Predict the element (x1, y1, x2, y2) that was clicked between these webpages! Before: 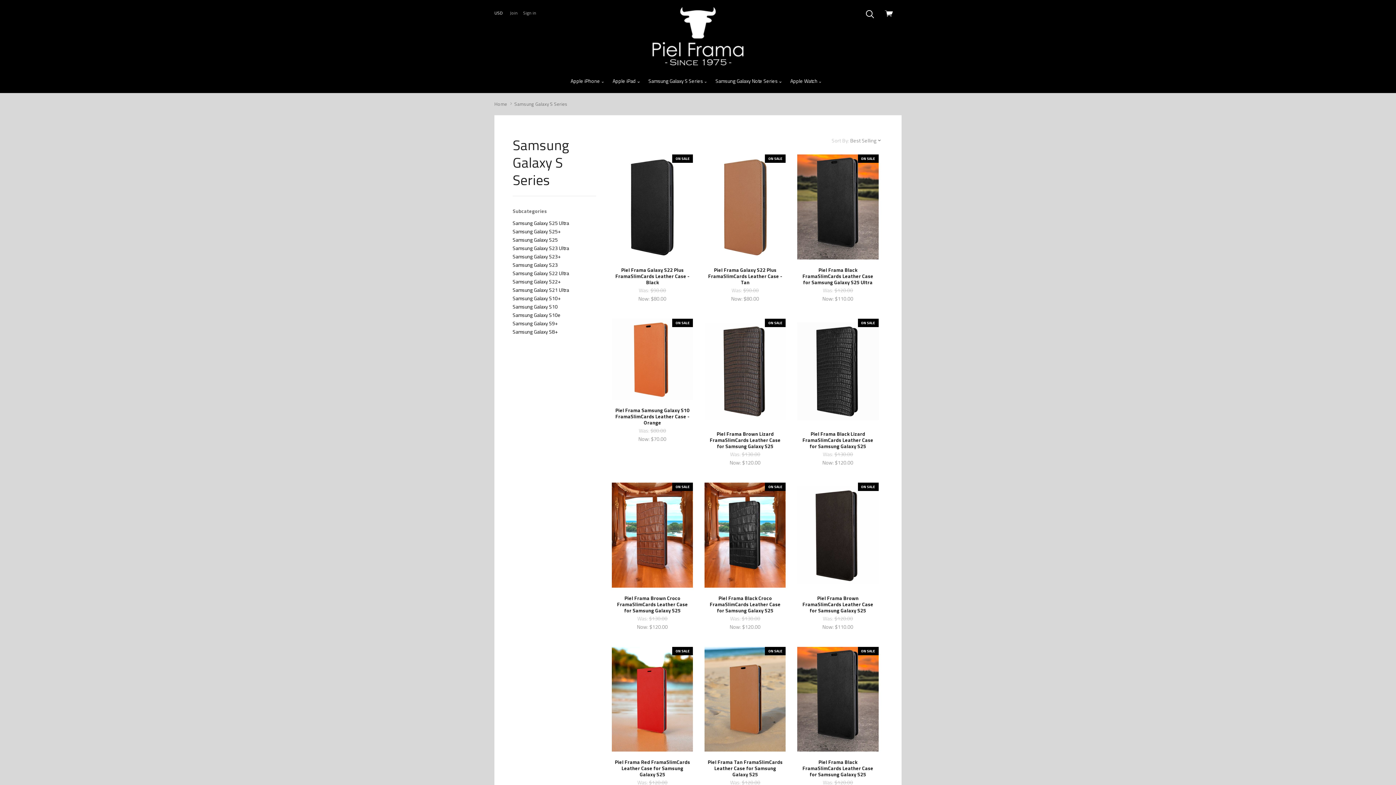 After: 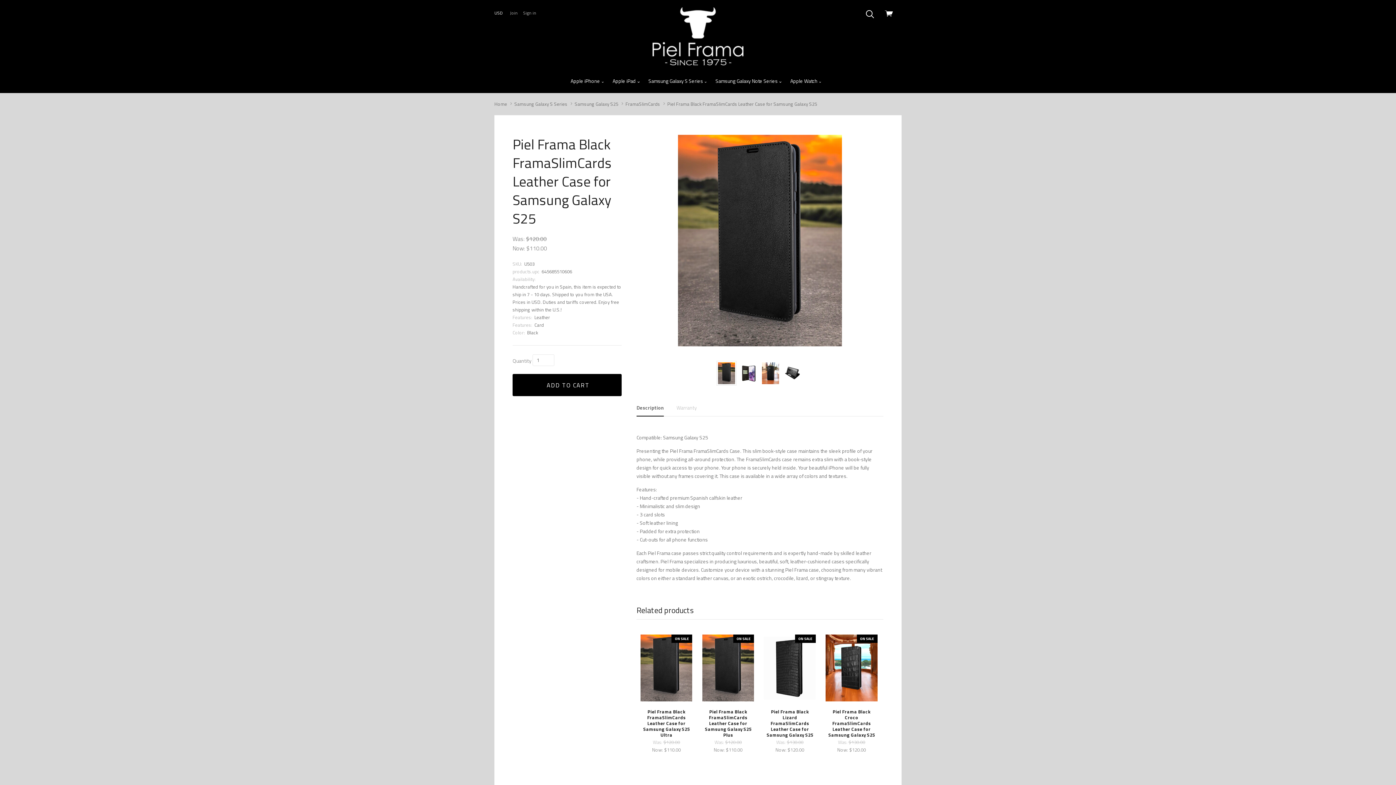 Action: label: Piel Frama Black FramaSlimCards Leather Case for Samsung Galaxy S25
Was: $120.00
Now: $110.00 bbox: (799, 759, 876, 795)